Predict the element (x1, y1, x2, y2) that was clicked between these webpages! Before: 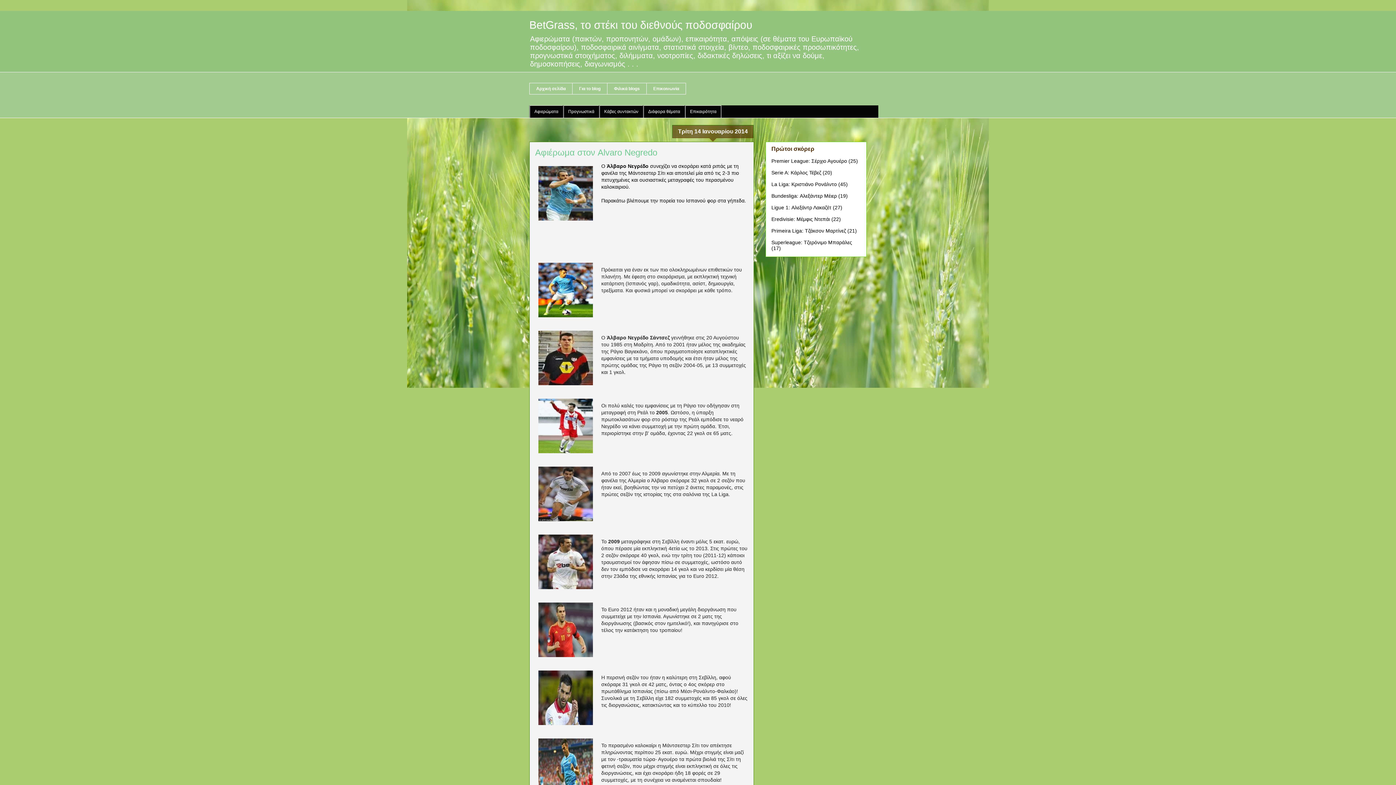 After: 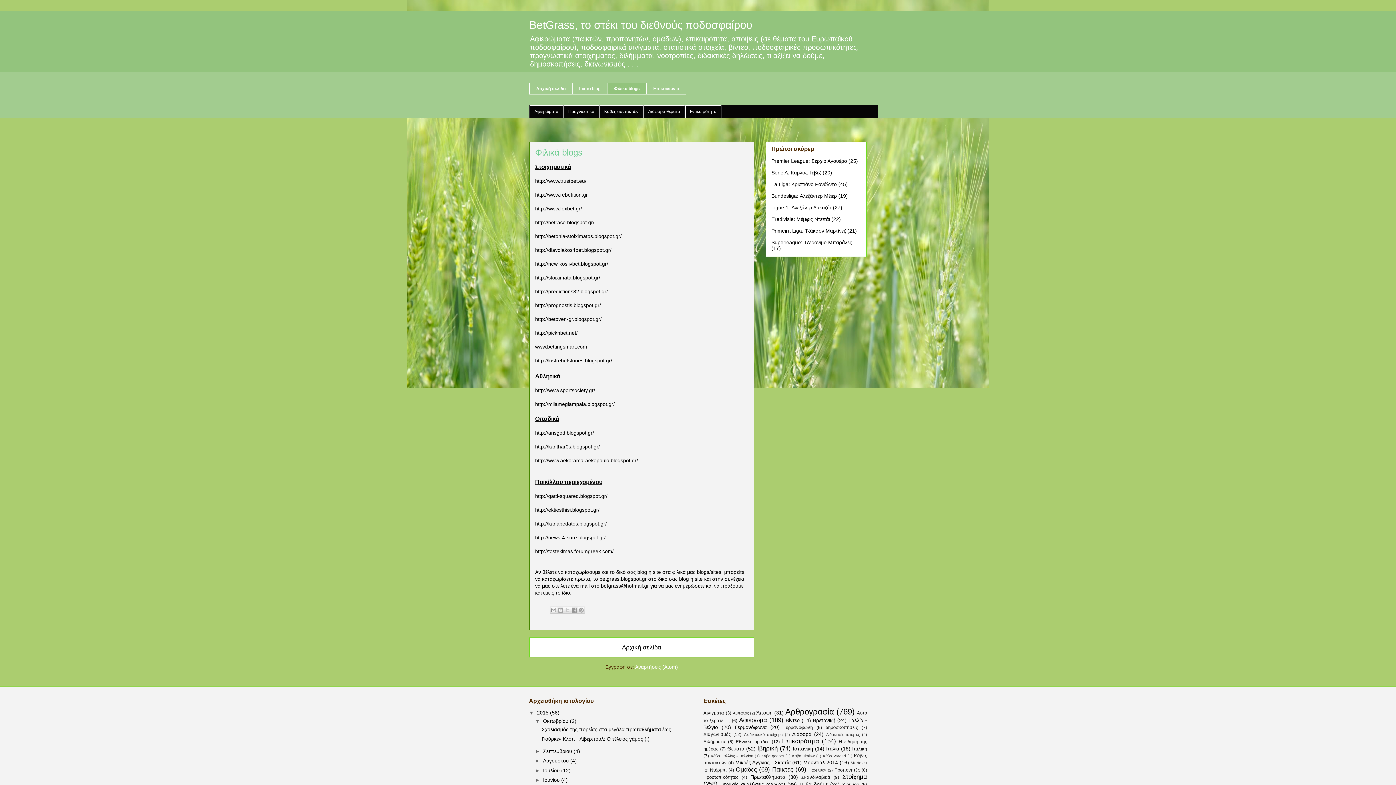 Action: bbox: (607, 82, 646, 94) label: Φιλικά blogs